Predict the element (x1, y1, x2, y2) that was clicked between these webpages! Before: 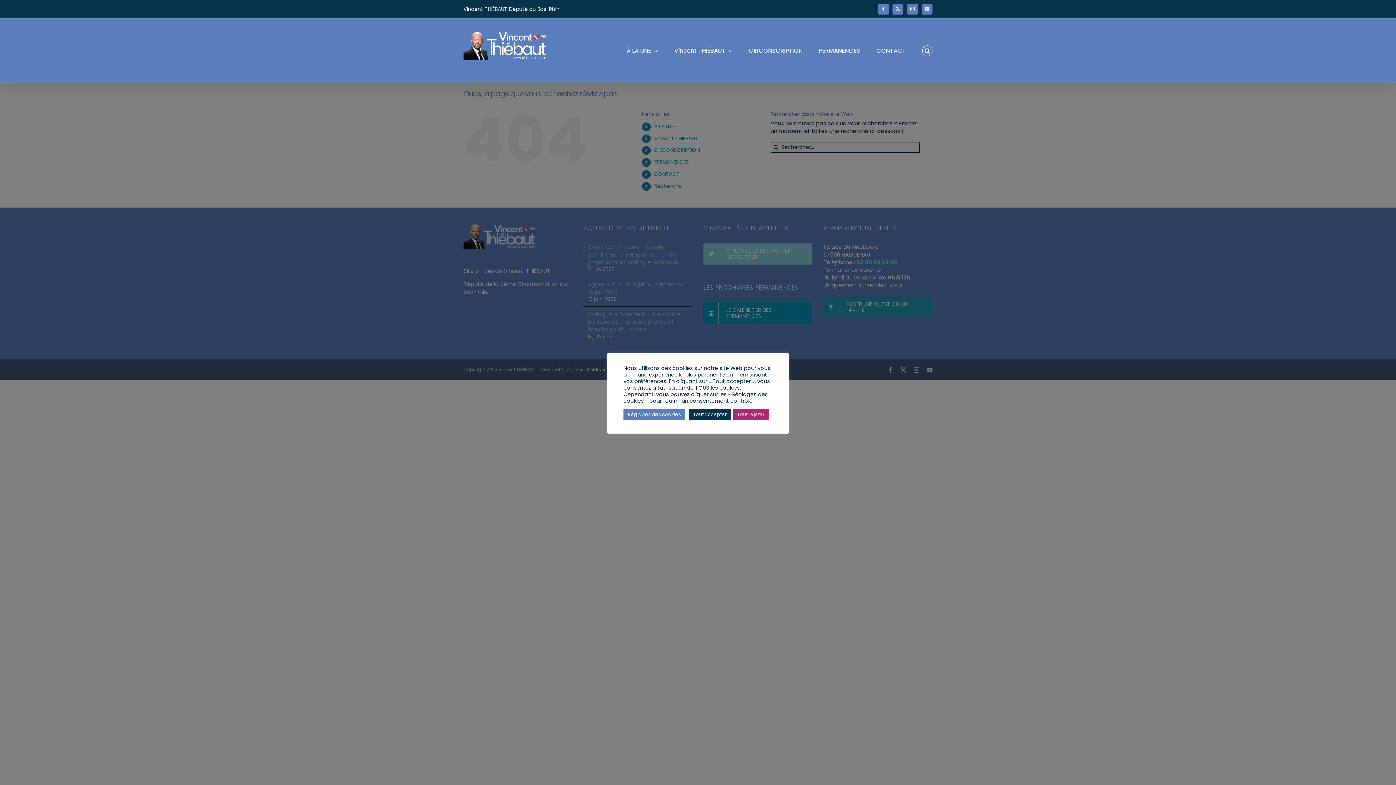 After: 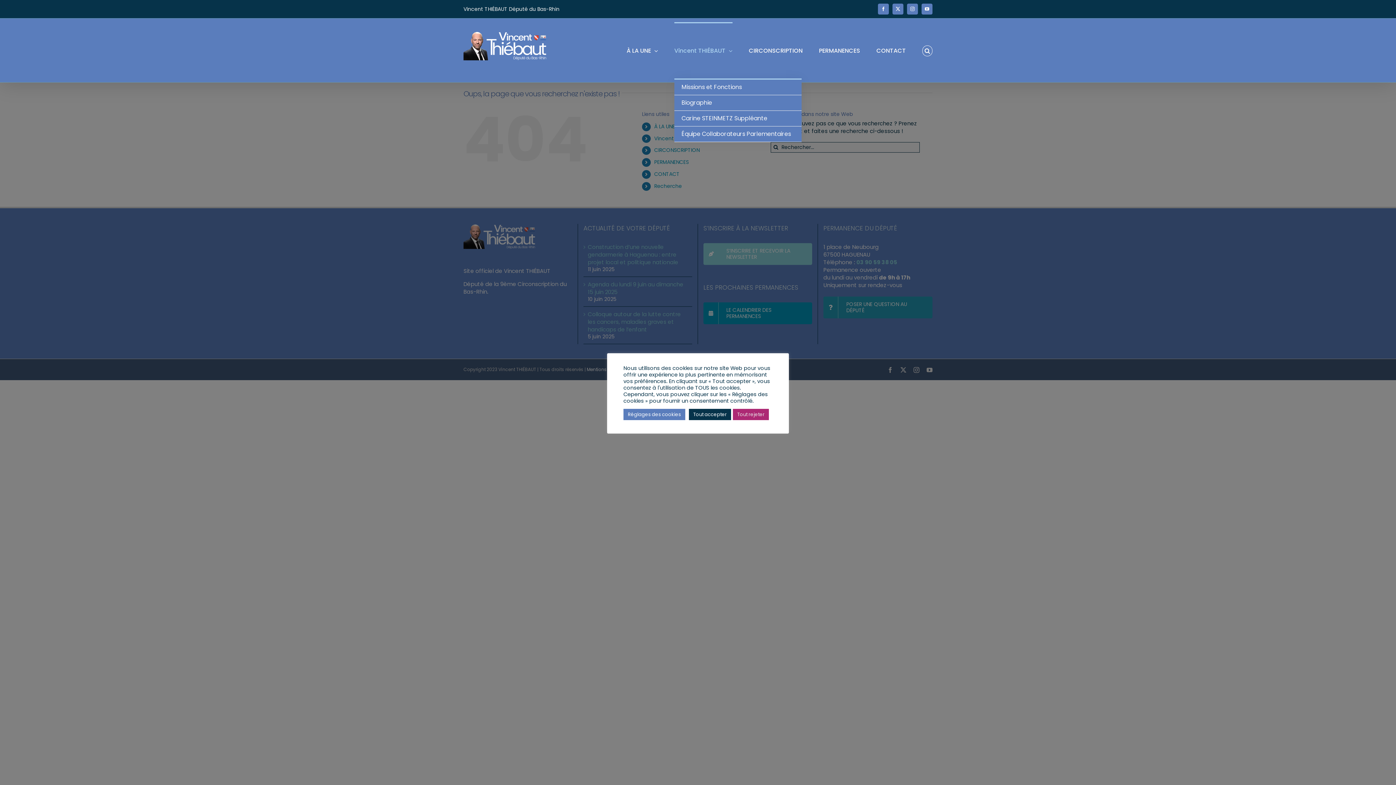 Action: label: Vincent THIÉBAUT bbox: (674, 22, 732, 78)